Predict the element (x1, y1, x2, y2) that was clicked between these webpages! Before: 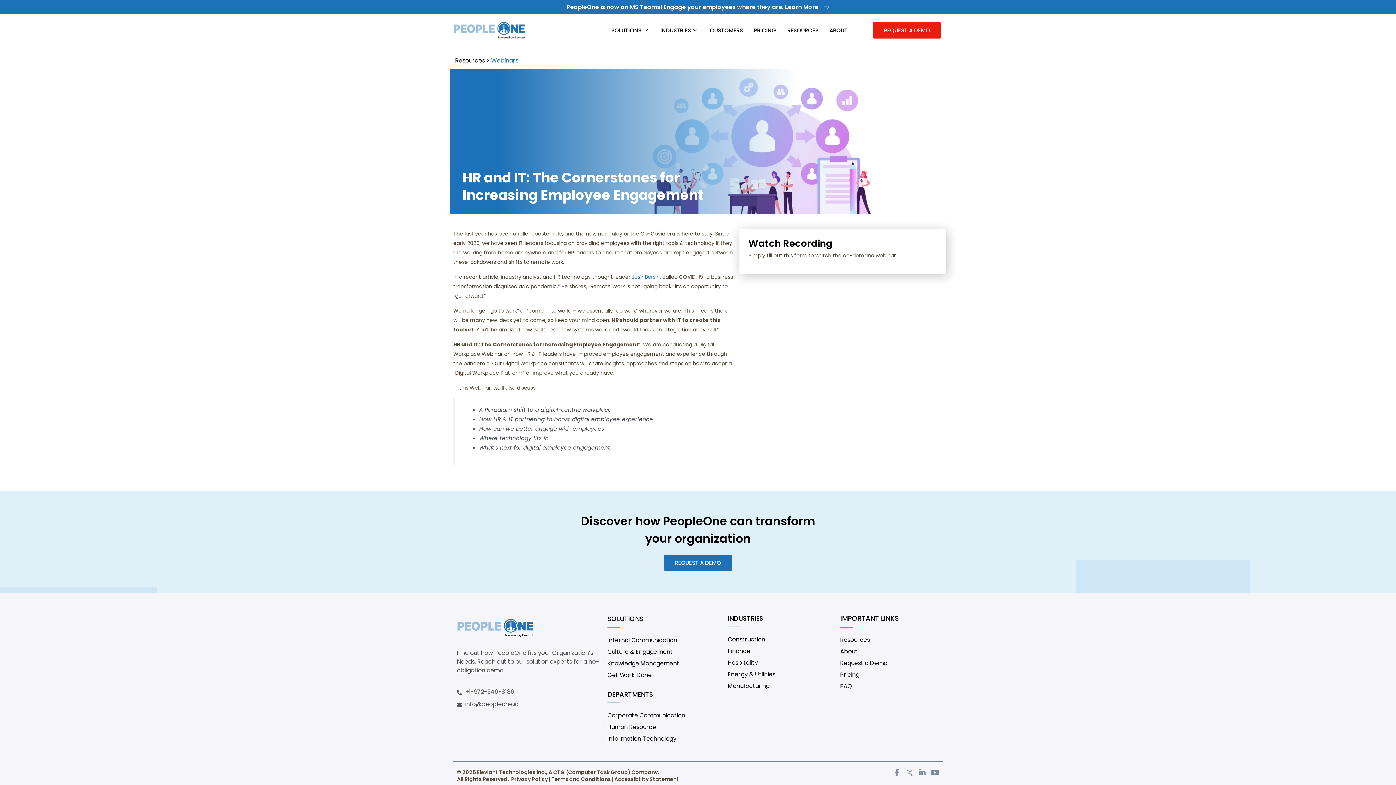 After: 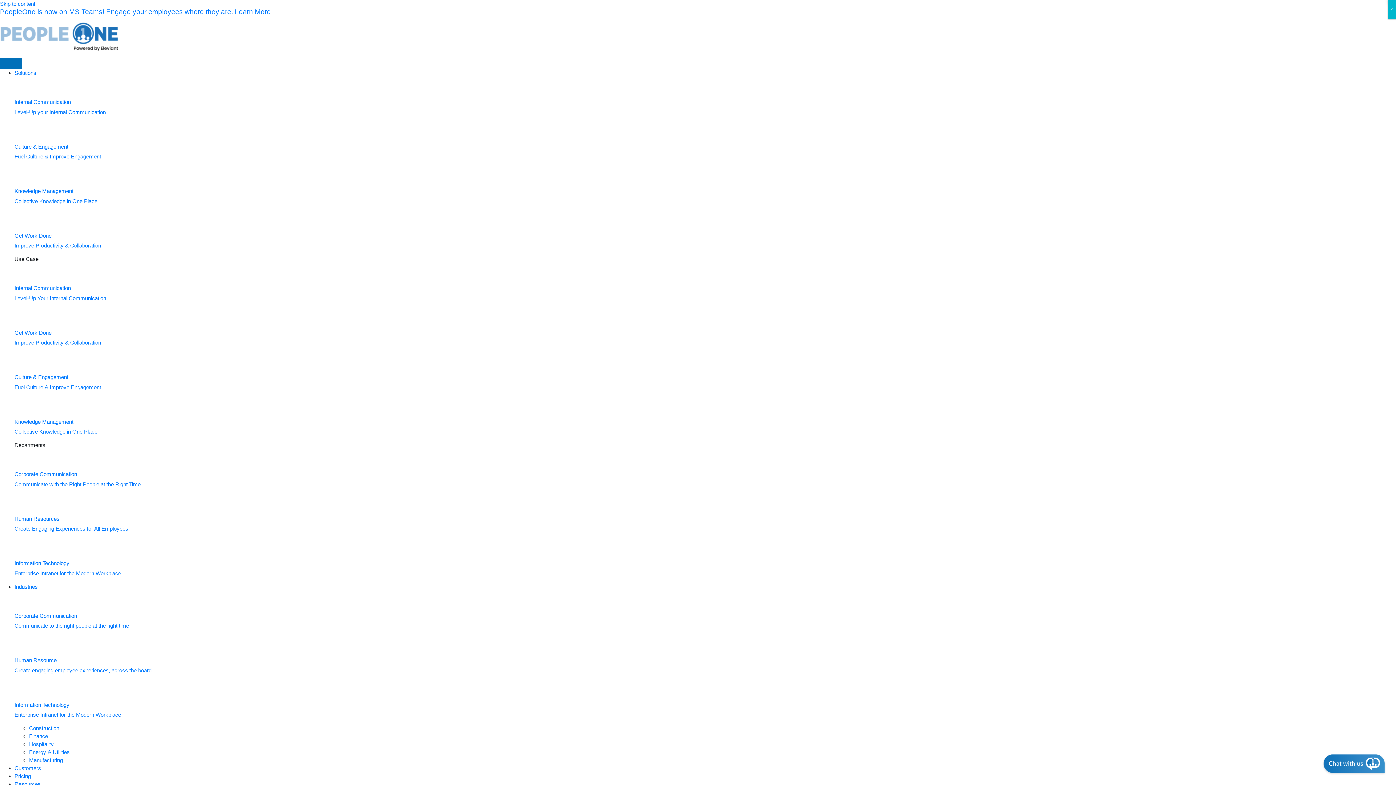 Action: label: REQUEST A DEMO bbox: (873, 22, 941, 38)